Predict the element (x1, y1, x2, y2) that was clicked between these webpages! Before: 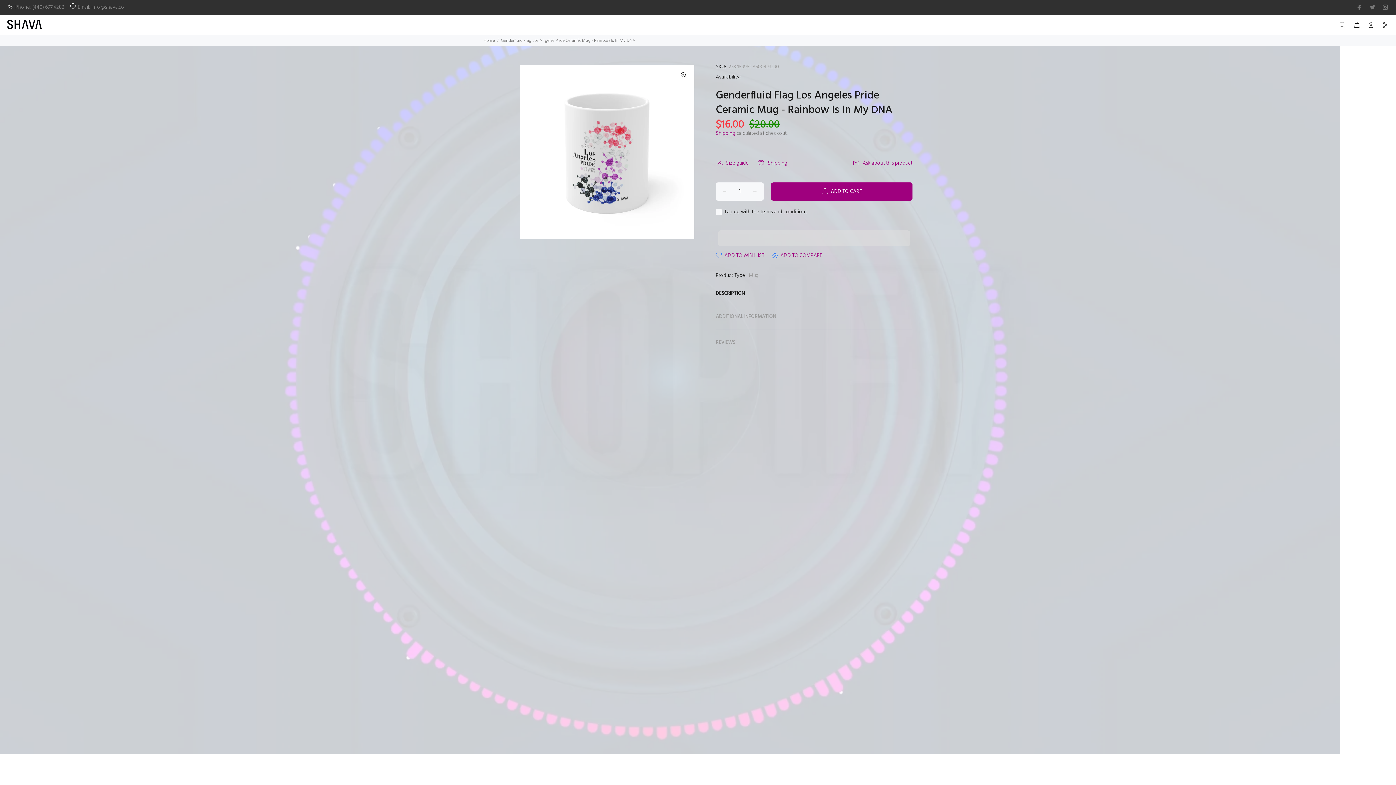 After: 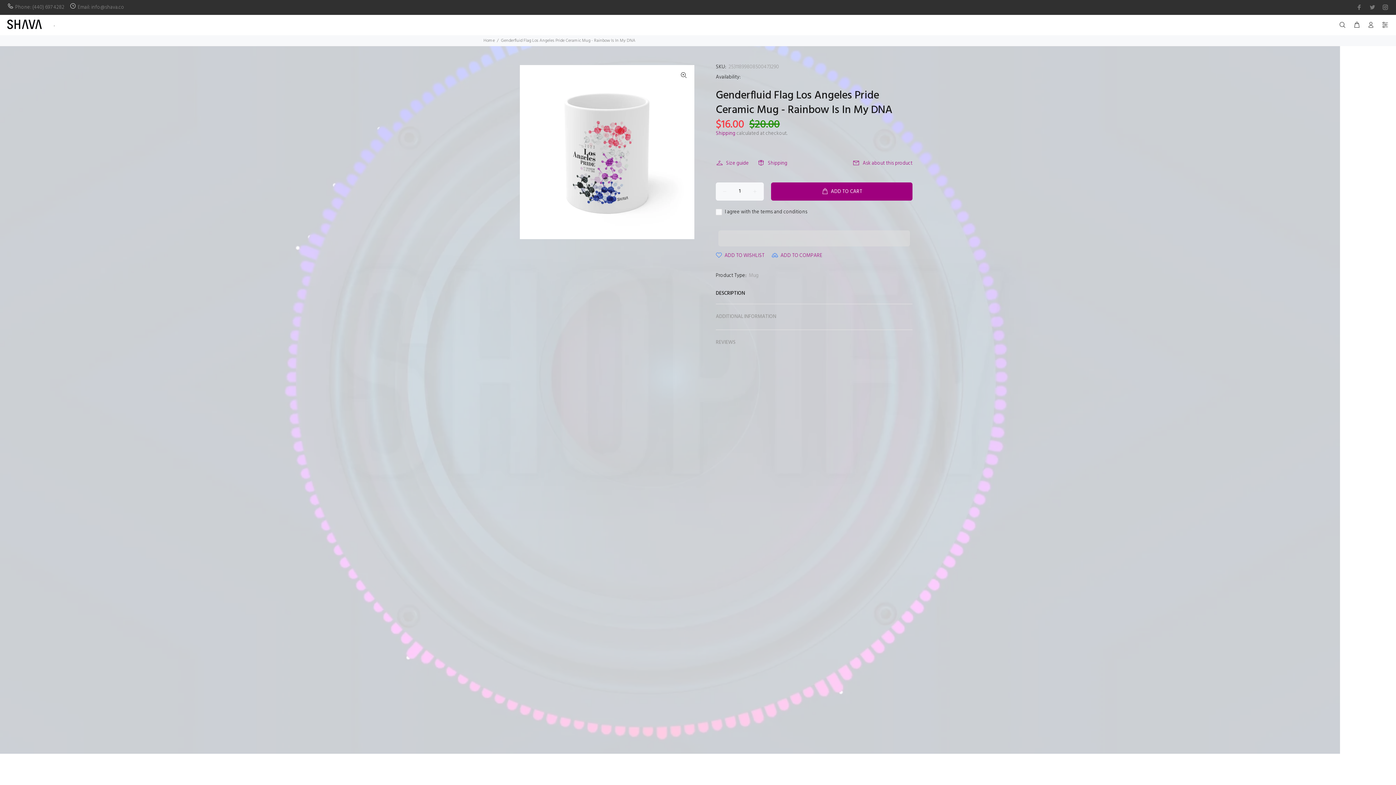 Action: bbox: (716, 251, 764, 259) label: ADD TO WISHLIST